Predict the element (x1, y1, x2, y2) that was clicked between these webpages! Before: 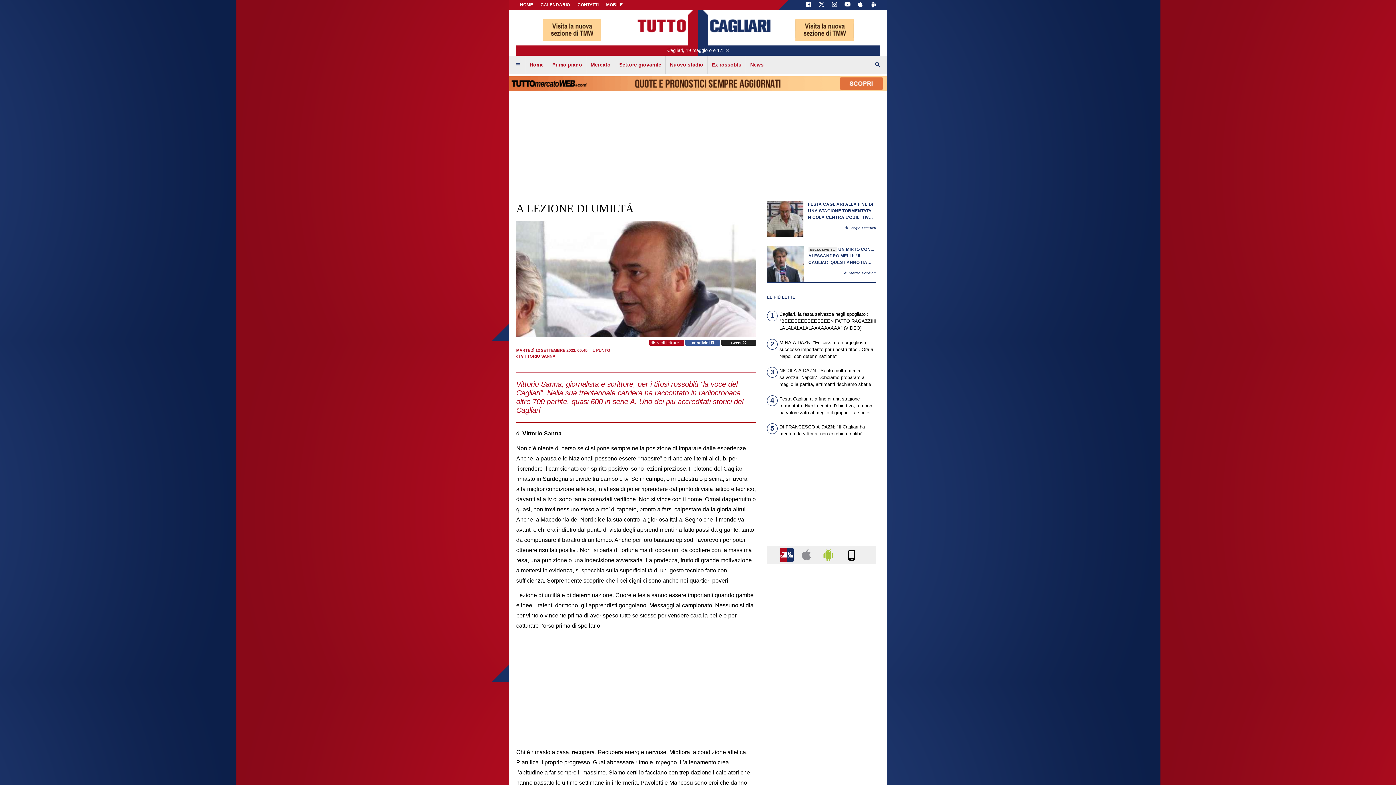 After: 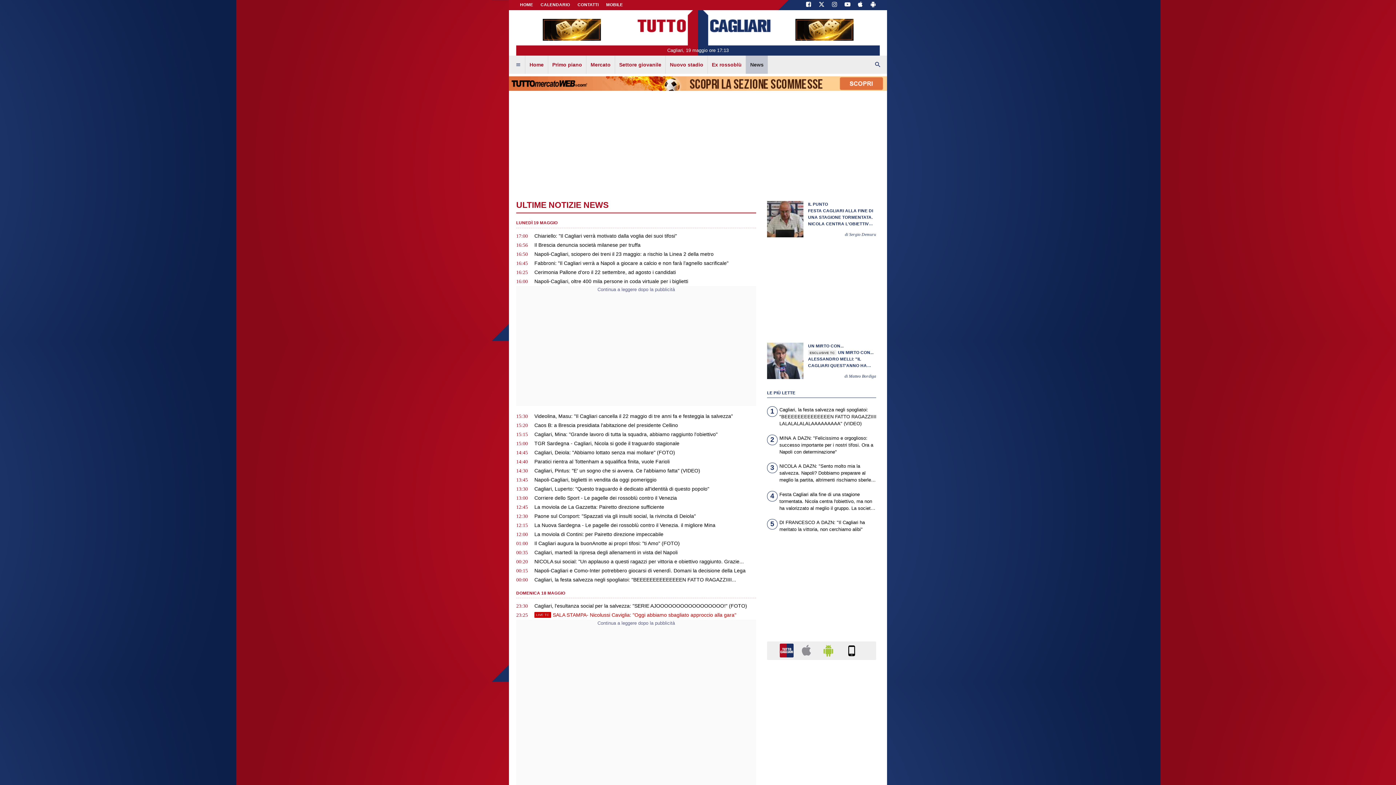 Action: label: News bbox: (745, 55, 767, 73)